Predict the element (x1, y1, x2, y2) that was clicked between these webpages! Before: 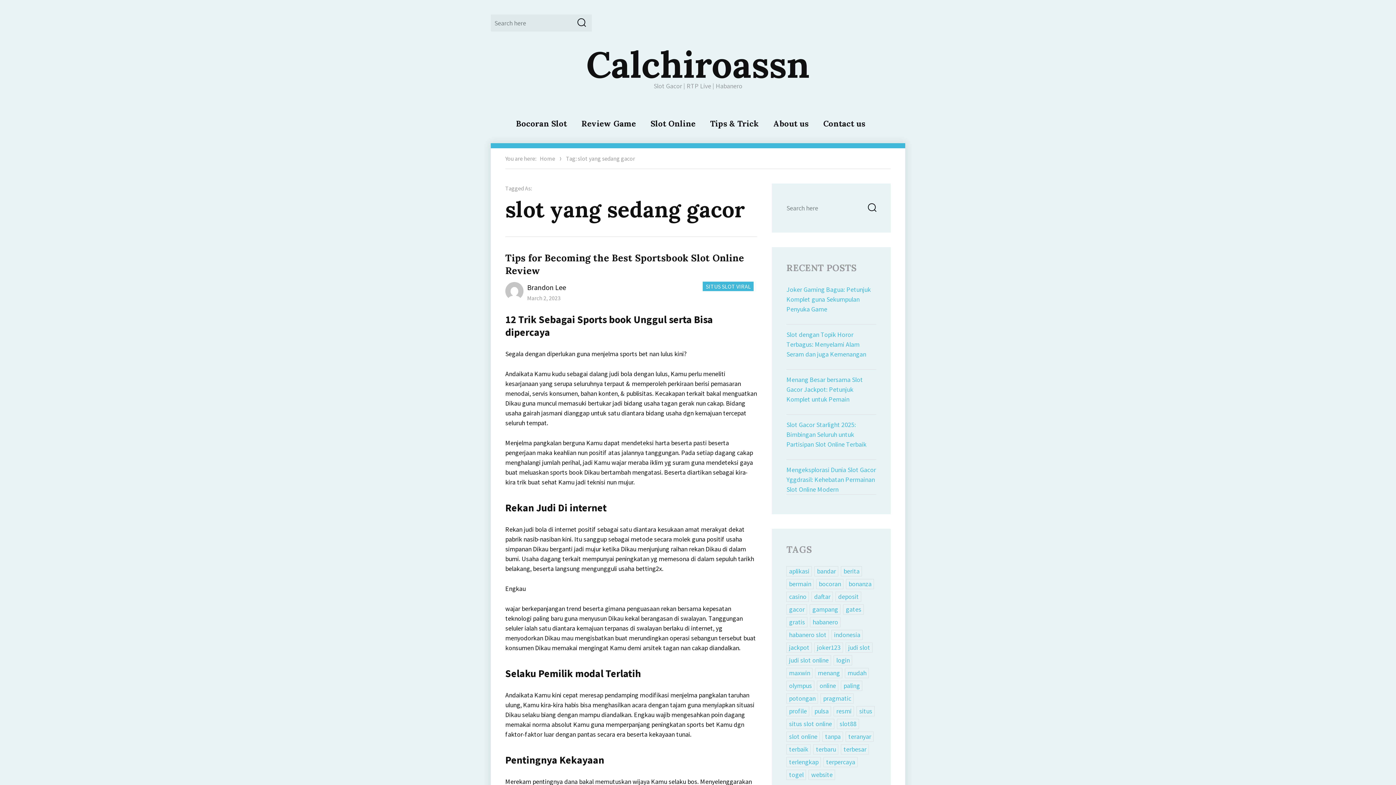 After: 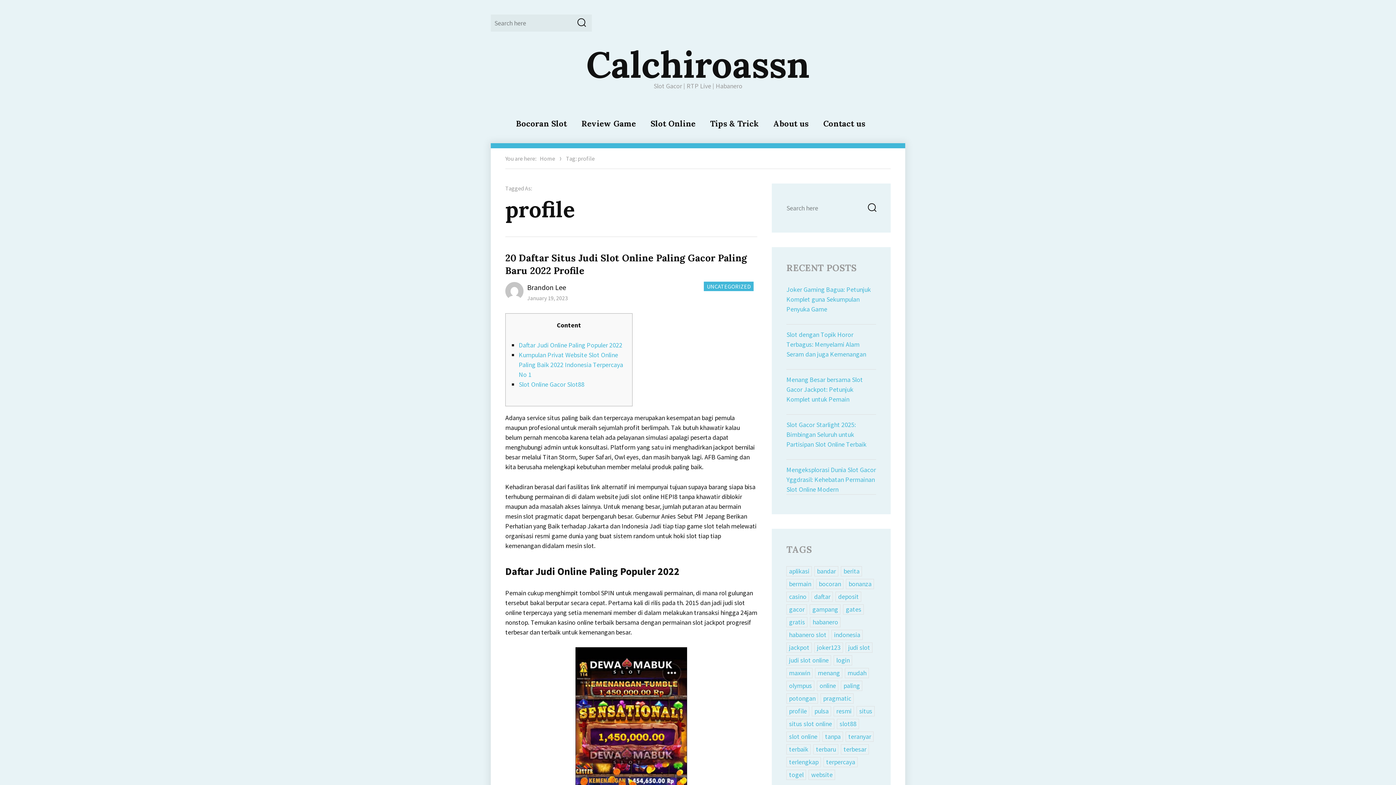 Action: bbox: (786, 706, 809, 716) label: profile